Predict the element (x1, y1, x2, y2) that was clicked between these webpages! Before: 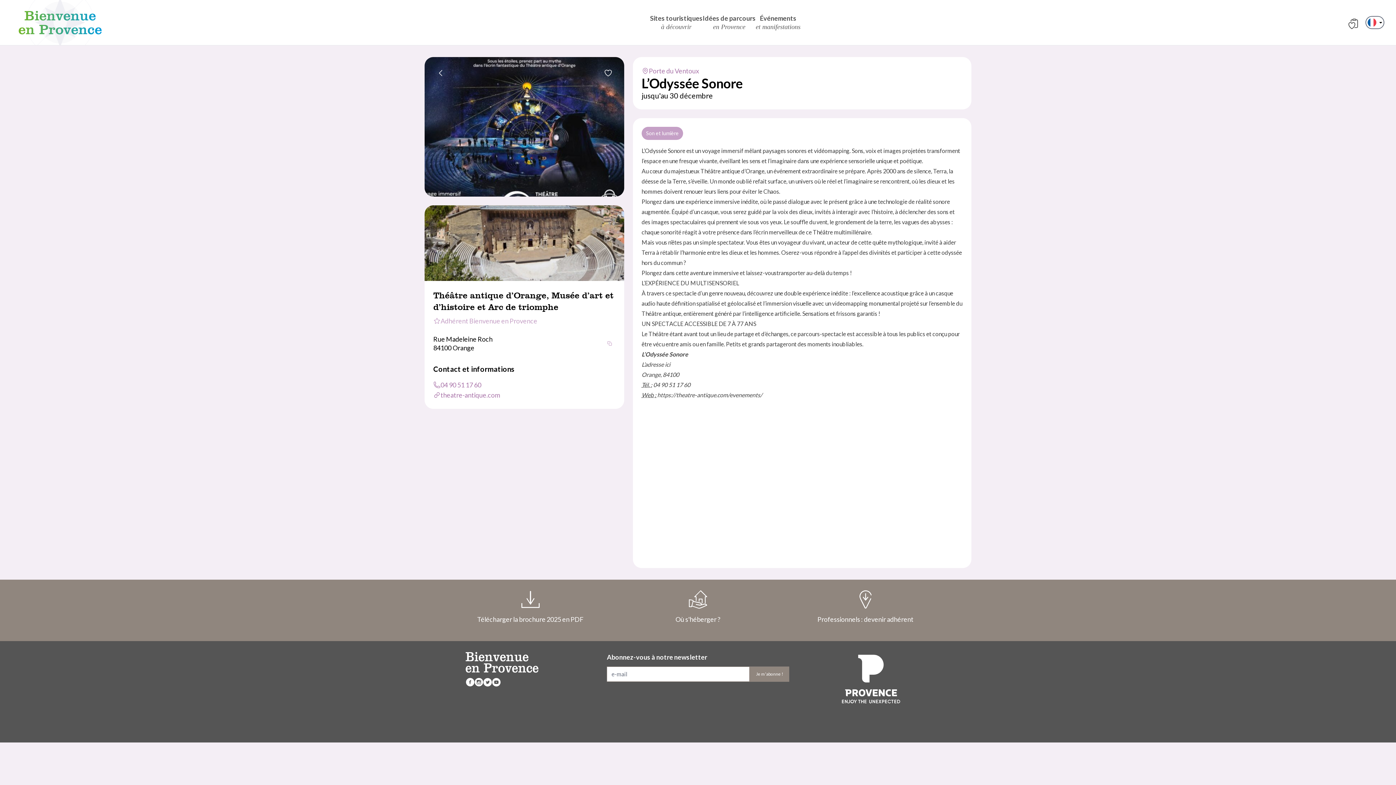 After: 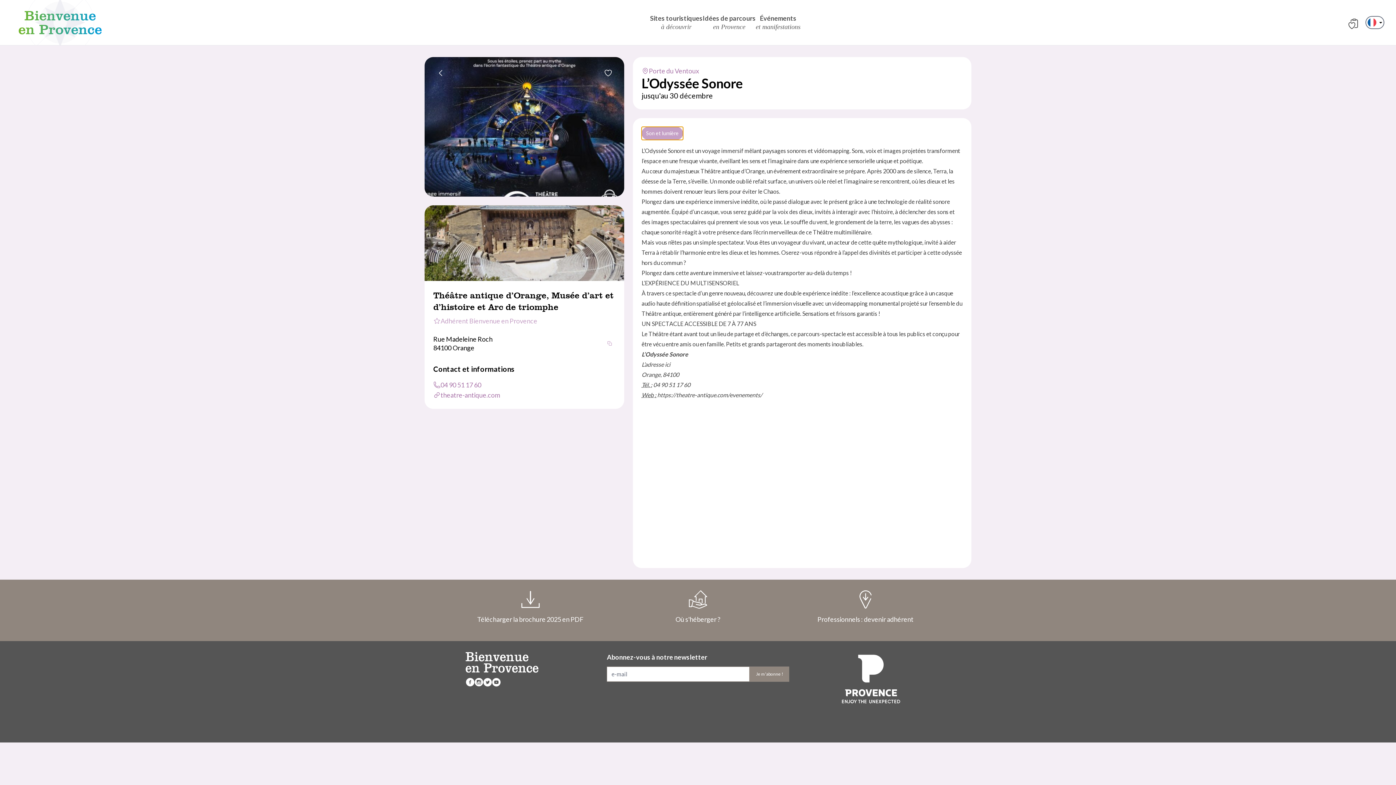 Action: bbox: (641, 126, 683, 140) label: Son et lumière